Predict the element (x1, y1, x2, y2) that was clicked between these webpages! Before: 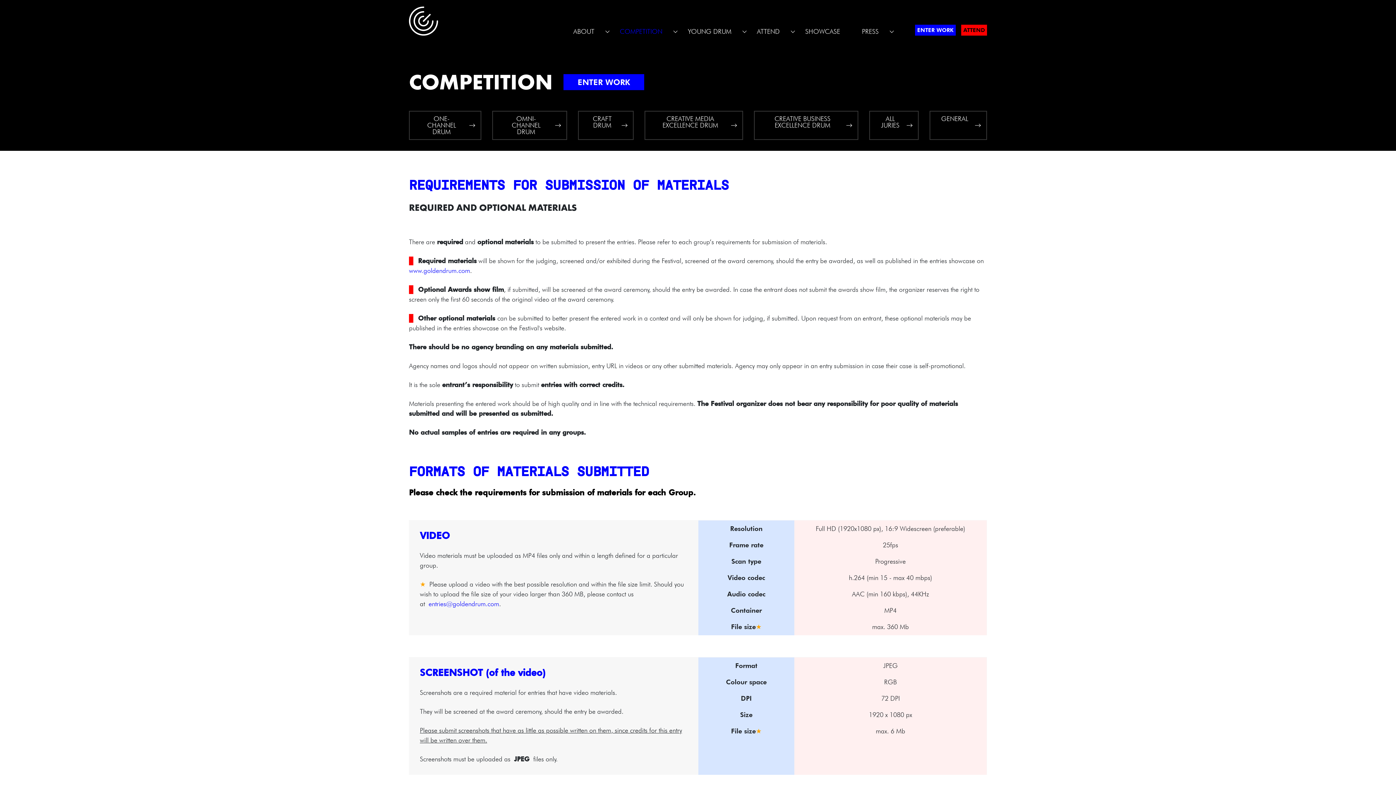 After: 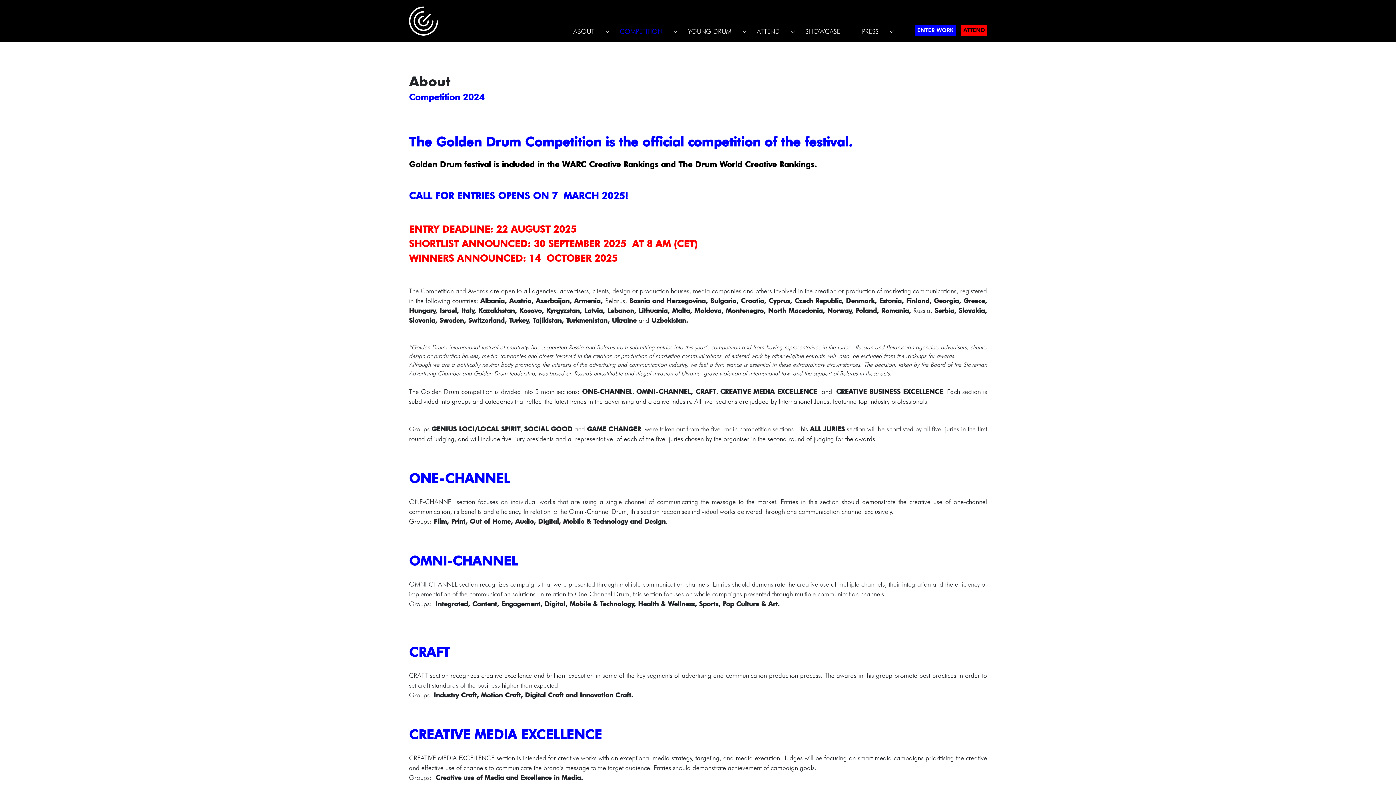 Action: label: COMPETITION bbox: (609, 21, 673, 35)